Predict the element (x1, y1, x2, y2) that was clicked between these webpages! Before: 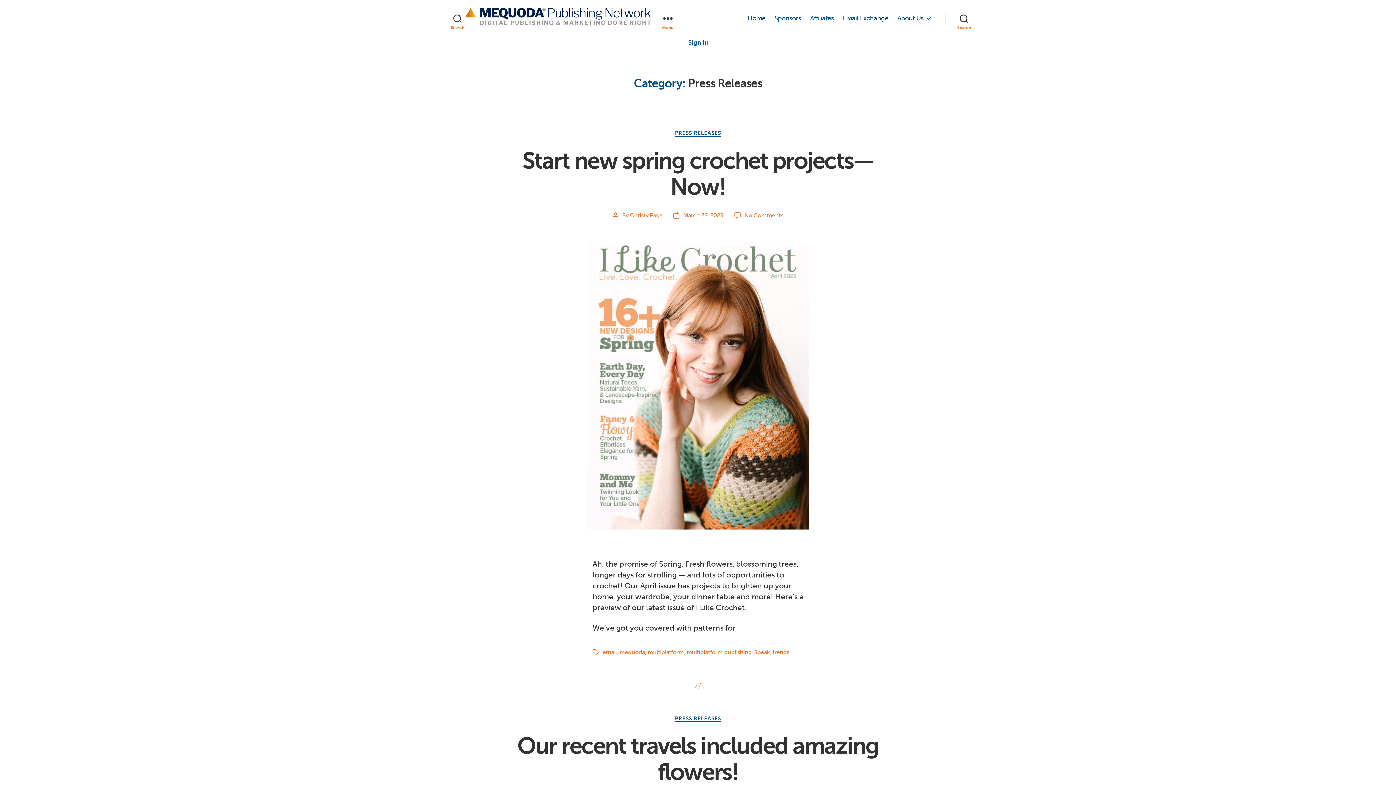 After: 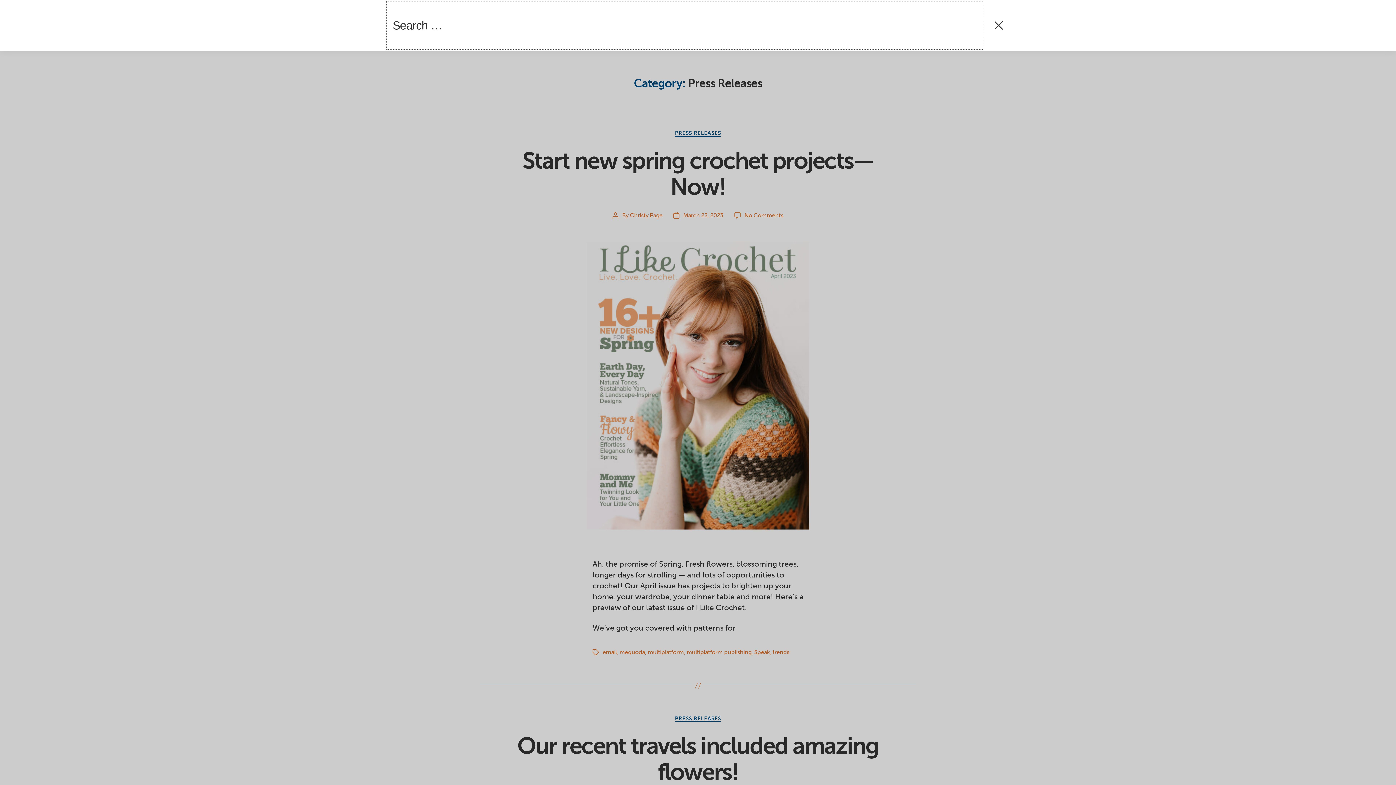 Action: bbox: (945, 10, 983, 26) label: Search